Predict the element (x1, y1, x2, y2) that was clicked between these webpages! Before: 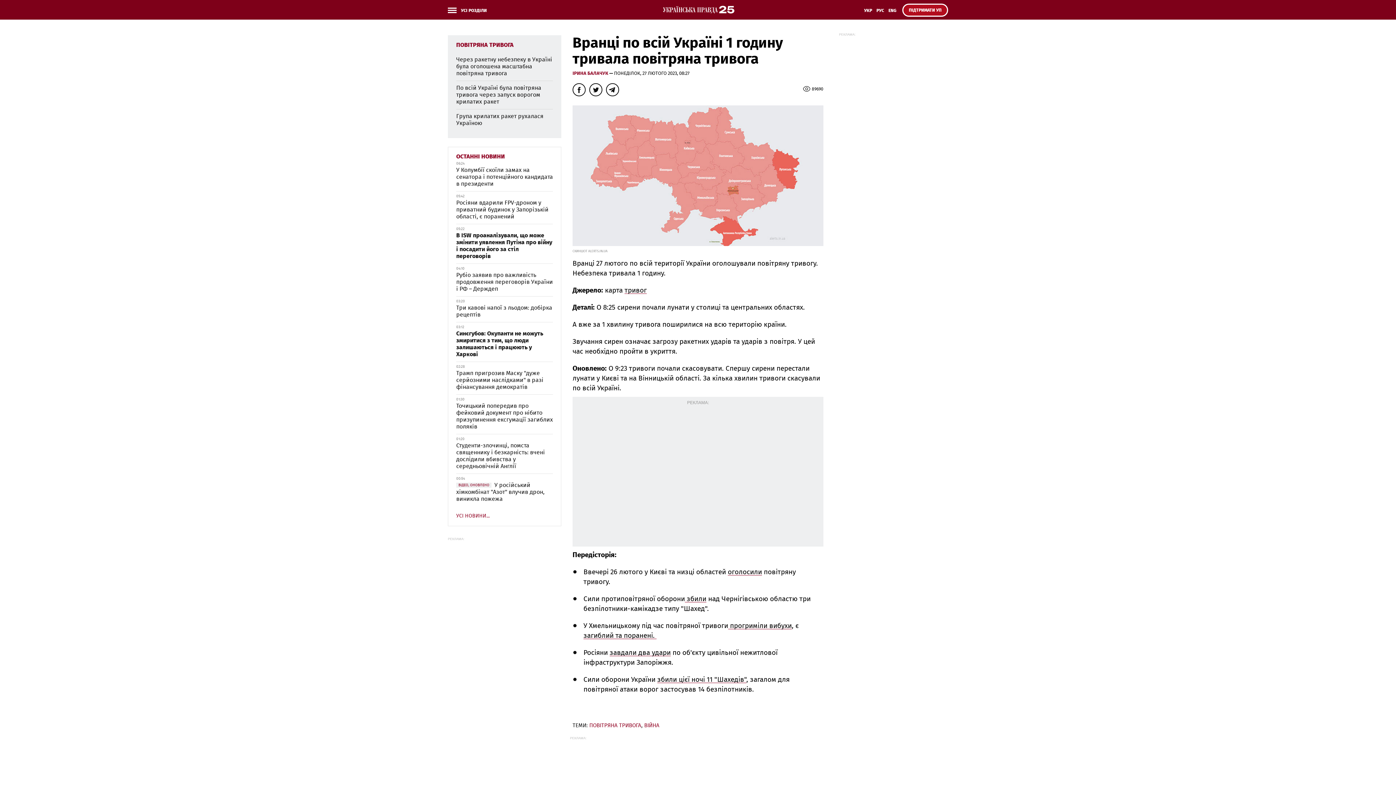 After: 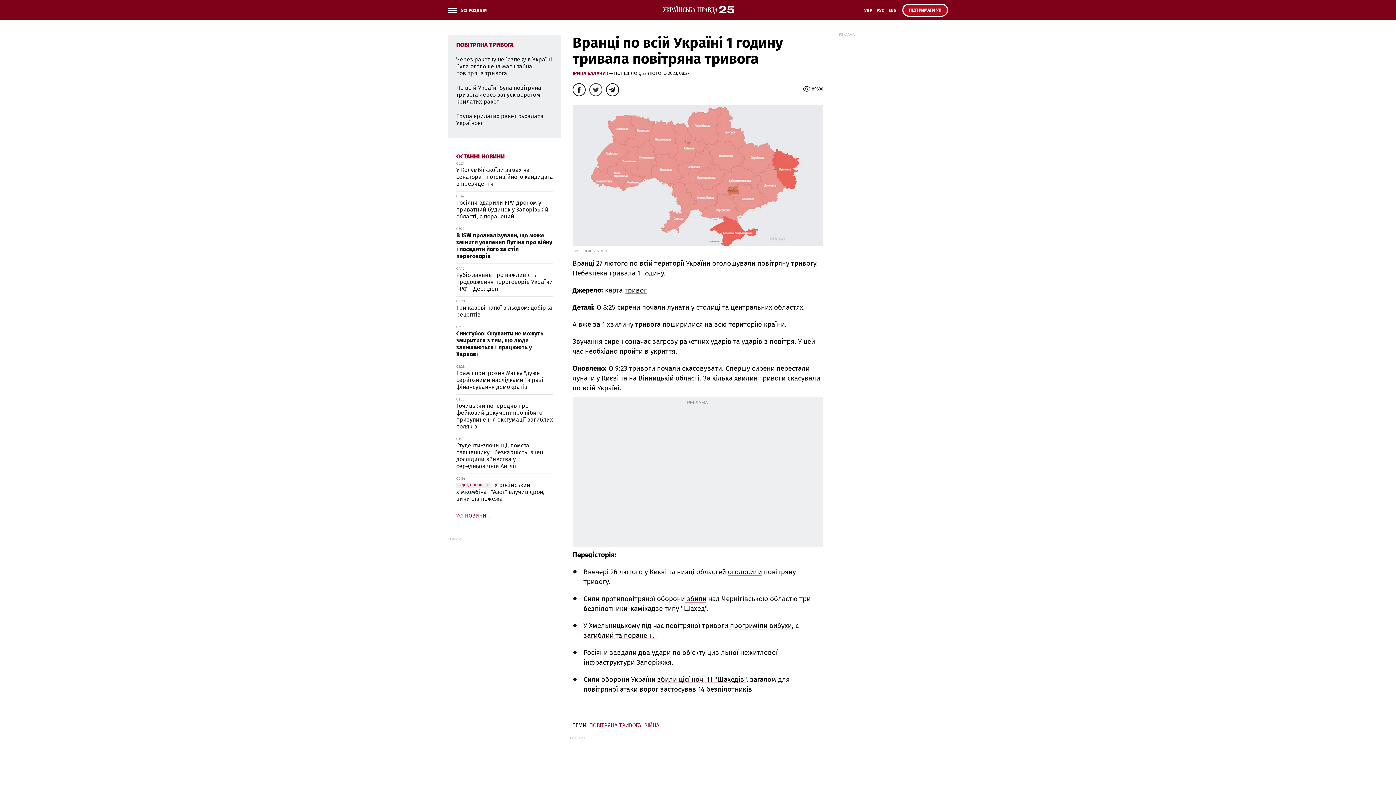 Action: bbox: (589, 83, 602, 96)